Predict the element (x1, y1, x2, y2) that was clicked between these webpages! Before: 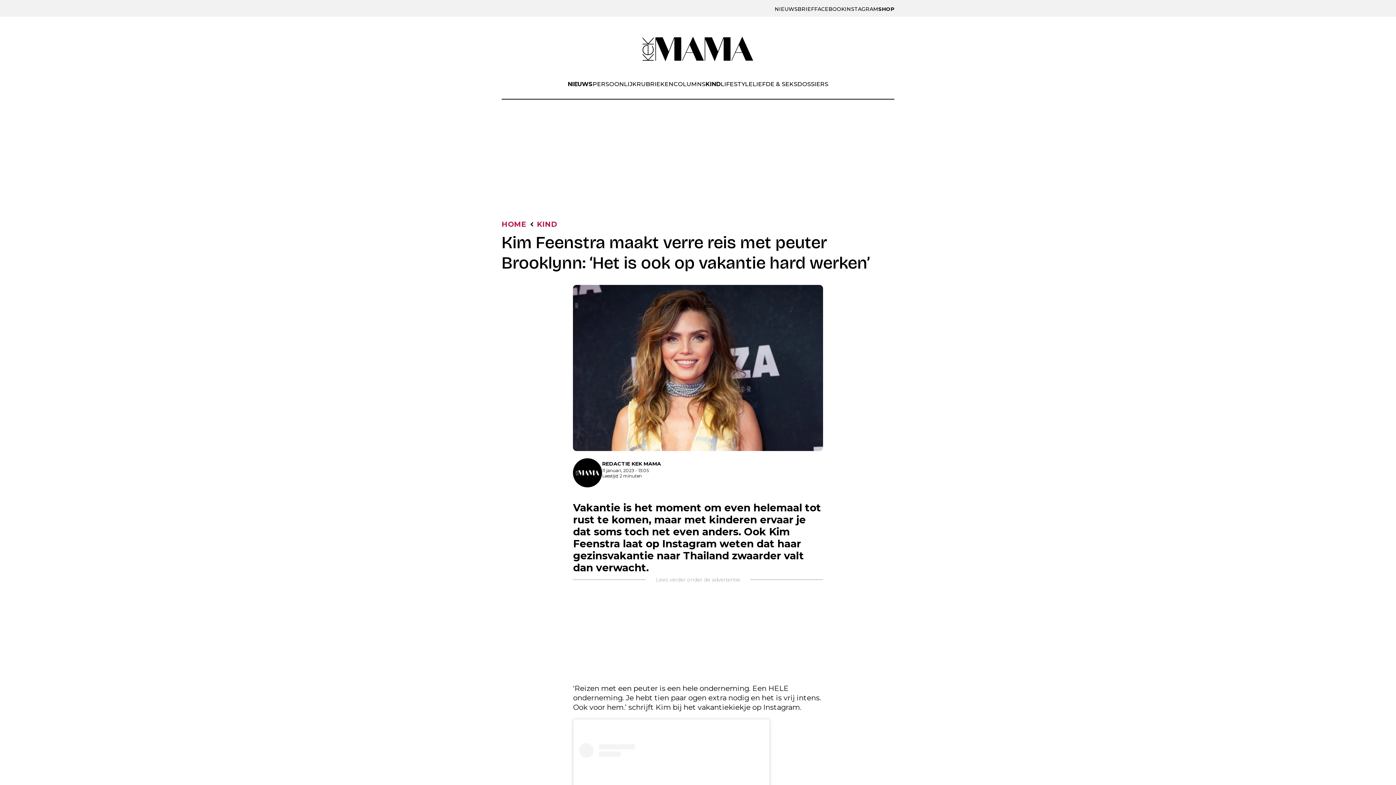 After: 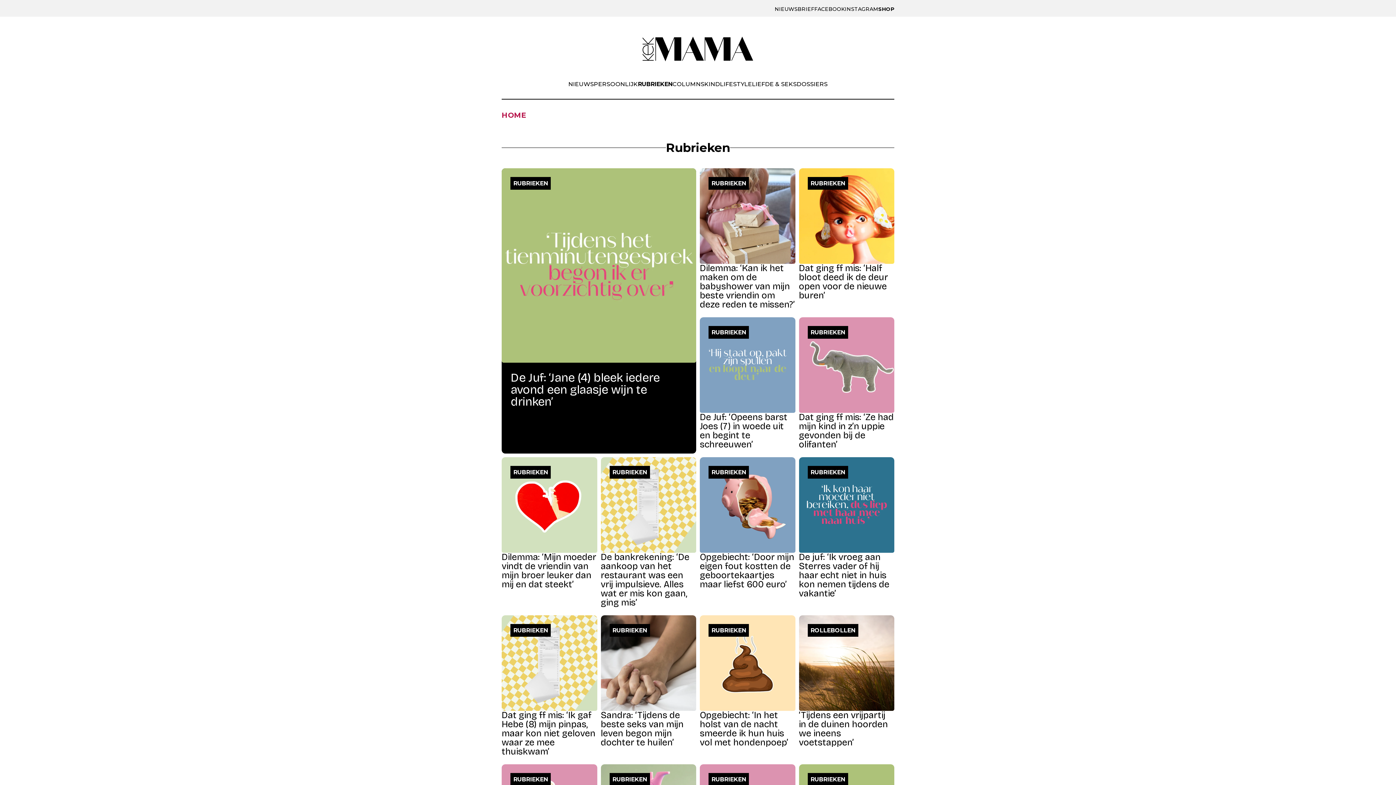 Action: label: RUBRIEKEN bbox: (636, 80, 673, 99)